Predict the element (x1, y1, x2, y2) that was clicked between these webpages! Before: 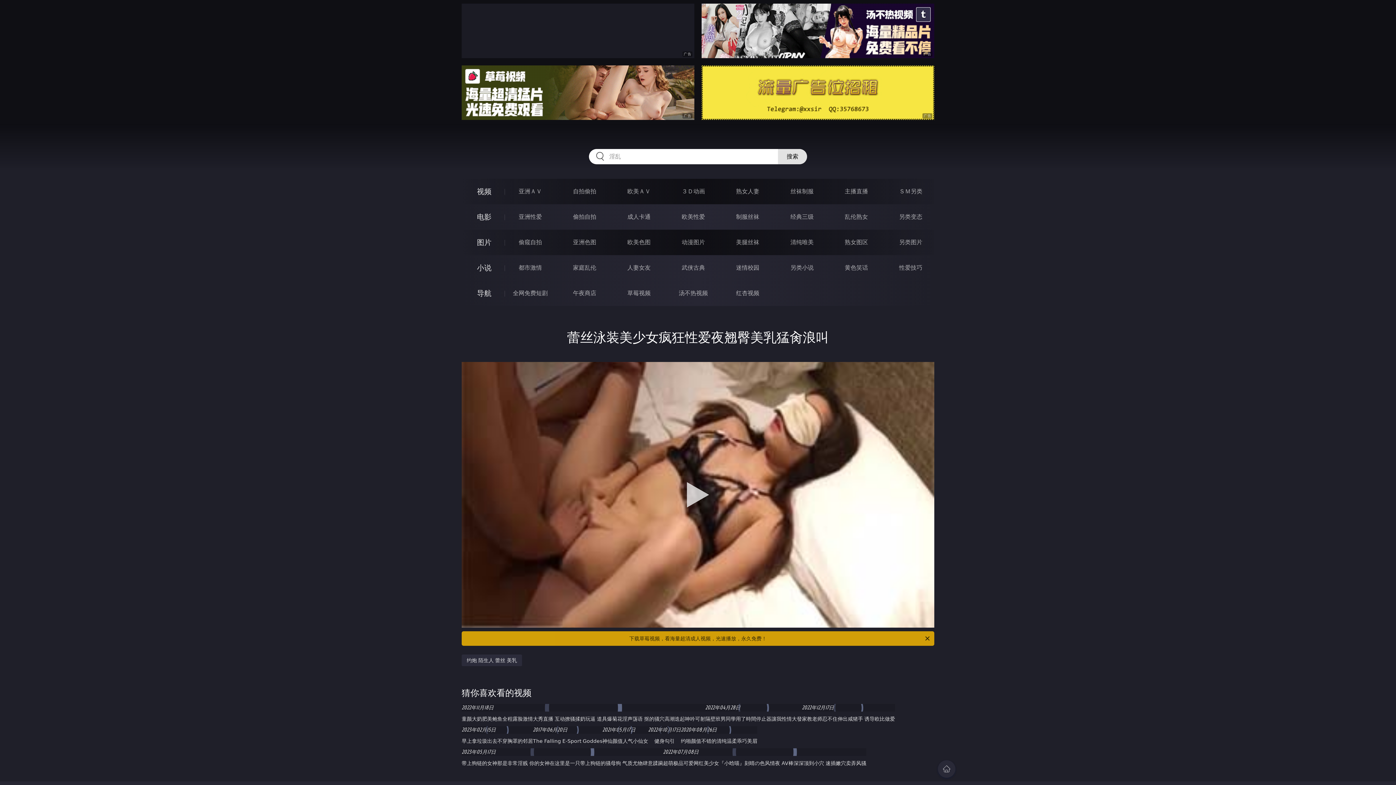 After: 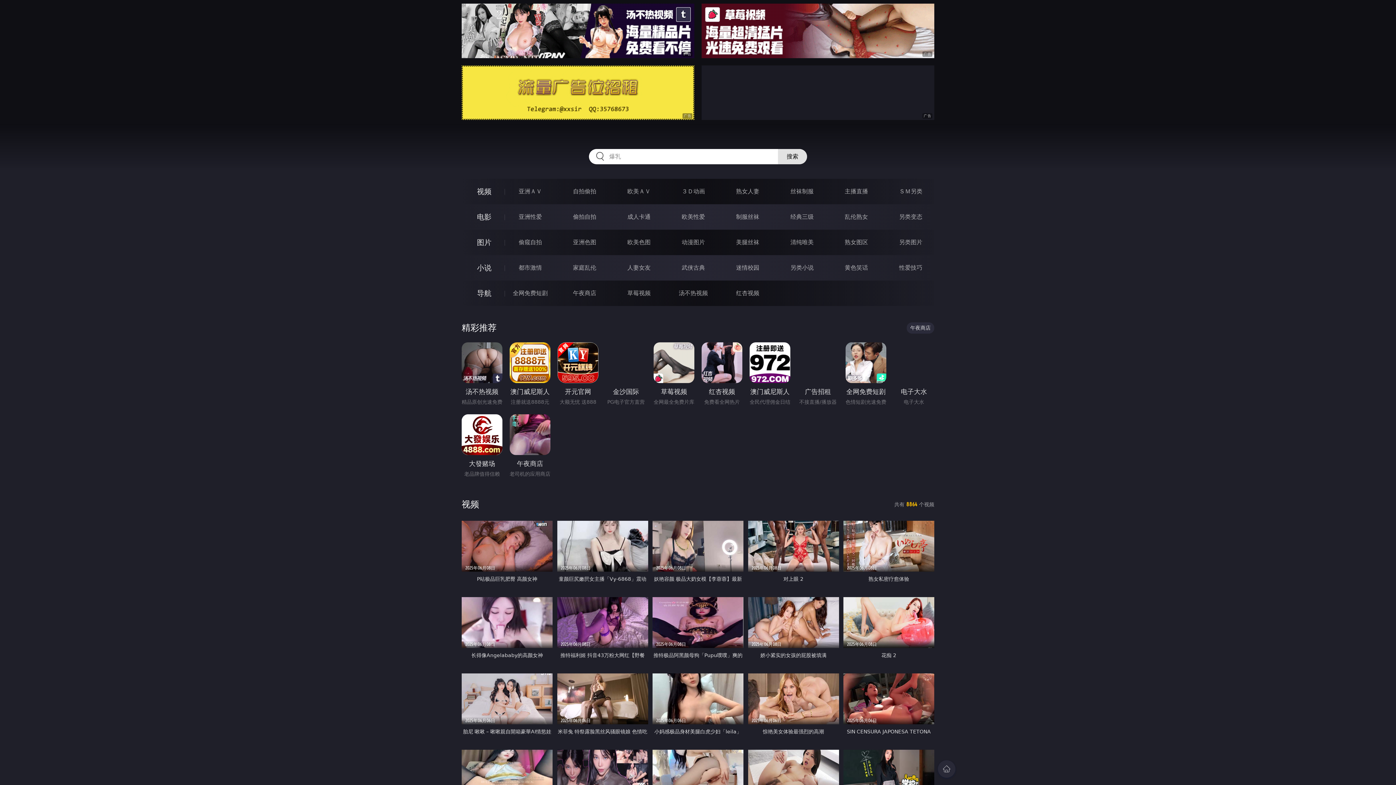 Action: label: 视频 bbox: (477, 187, 491, 196)